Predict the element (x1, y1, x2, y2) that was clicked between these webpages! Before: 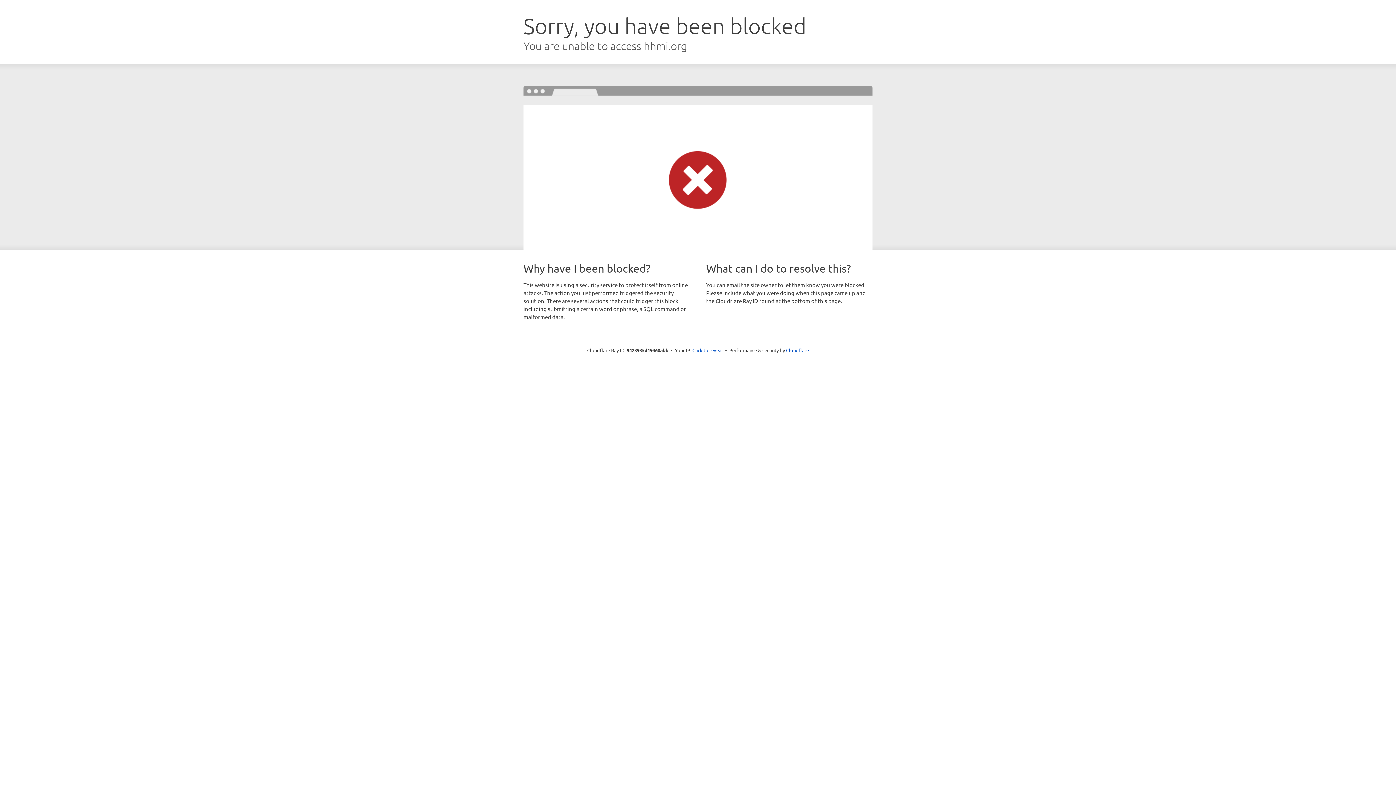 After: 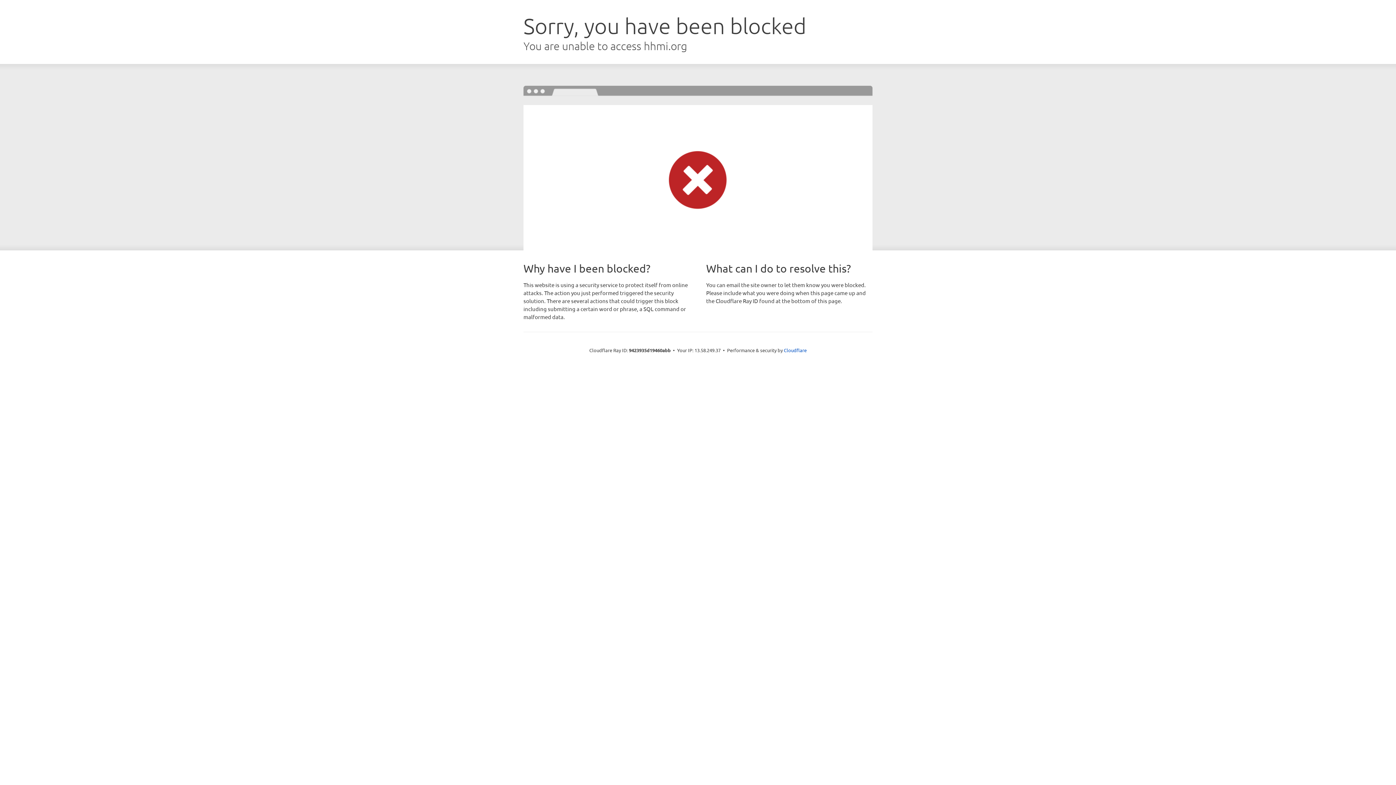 Action: bbox: (692, 346, 723, 353) label: Click to reveal